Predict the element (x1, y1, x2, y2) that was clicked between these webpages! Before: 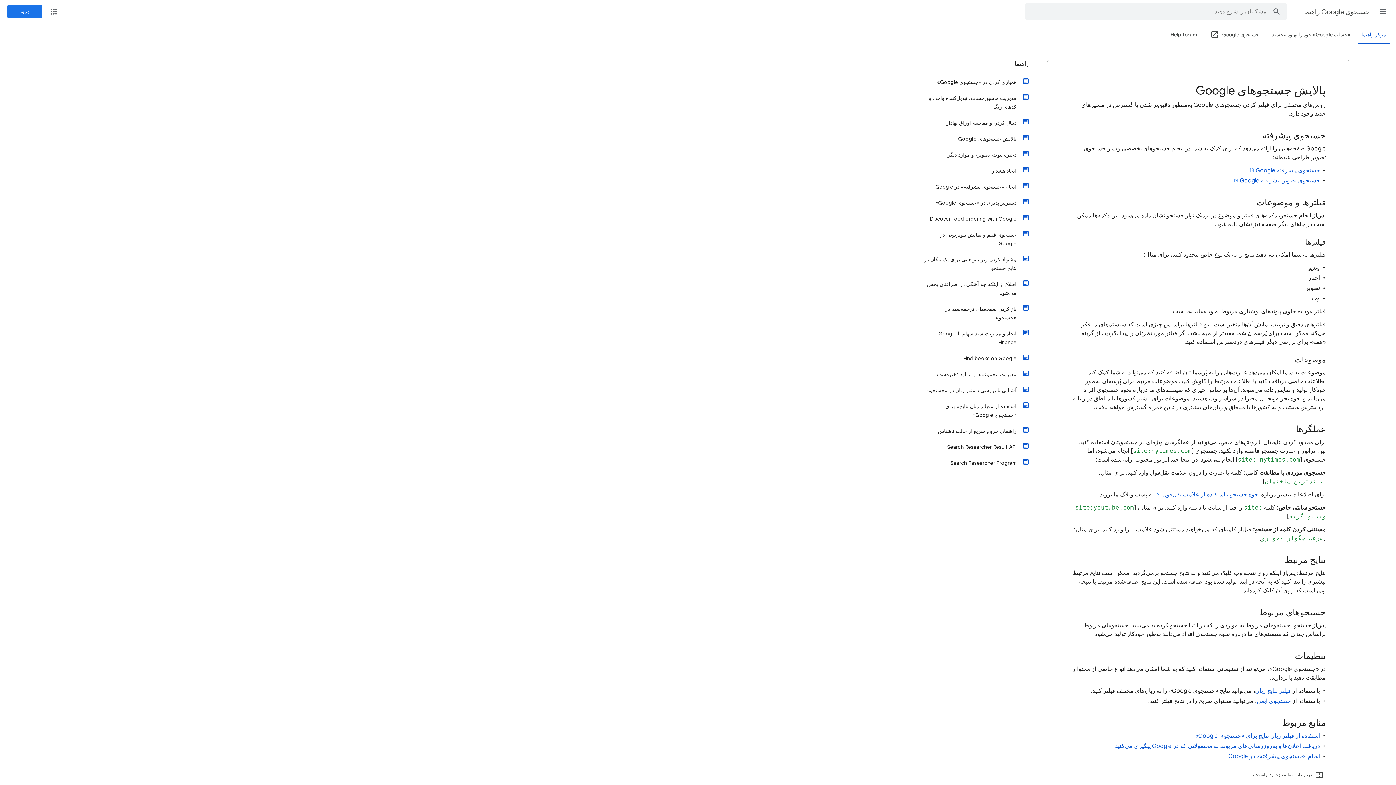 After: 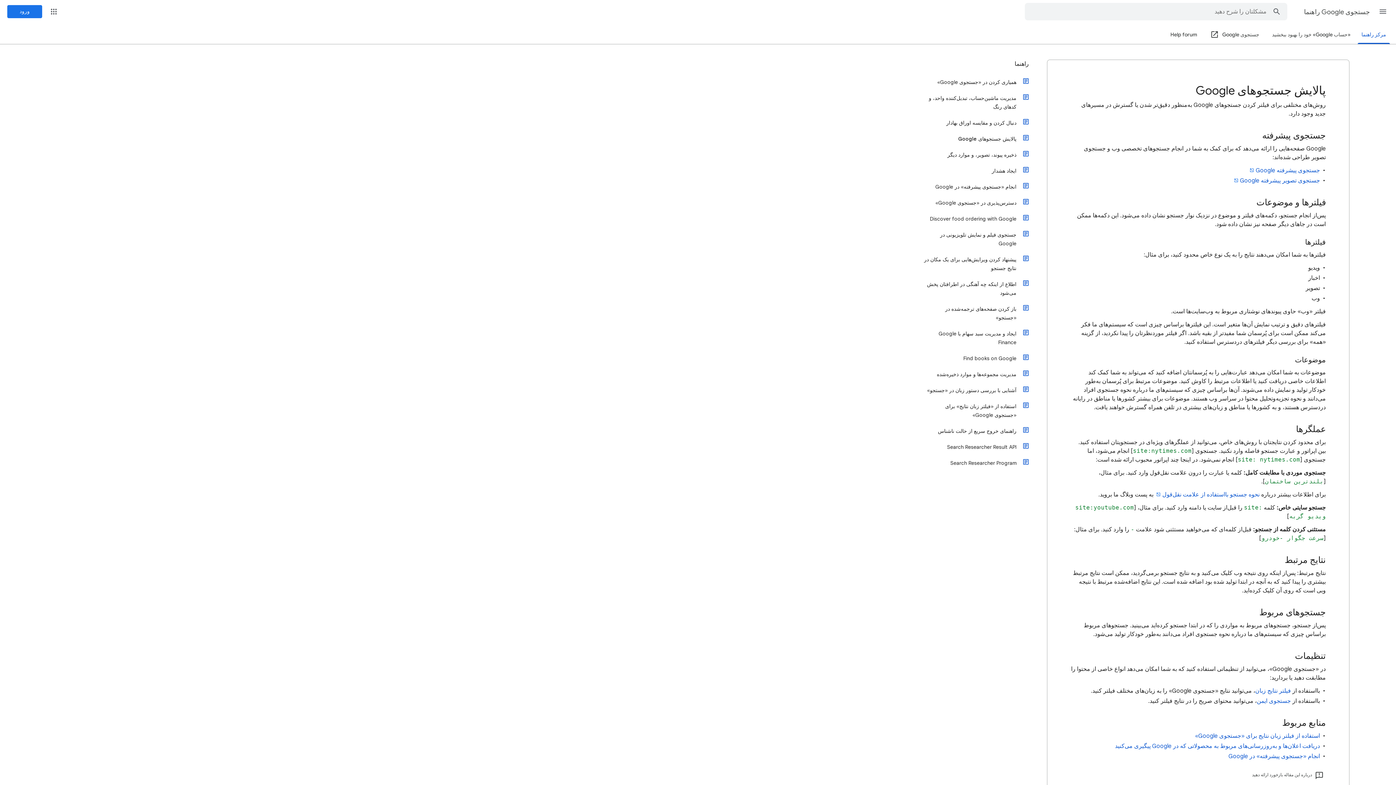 Action: label: Help forum bbox: (1170, 26, 1197, 44)